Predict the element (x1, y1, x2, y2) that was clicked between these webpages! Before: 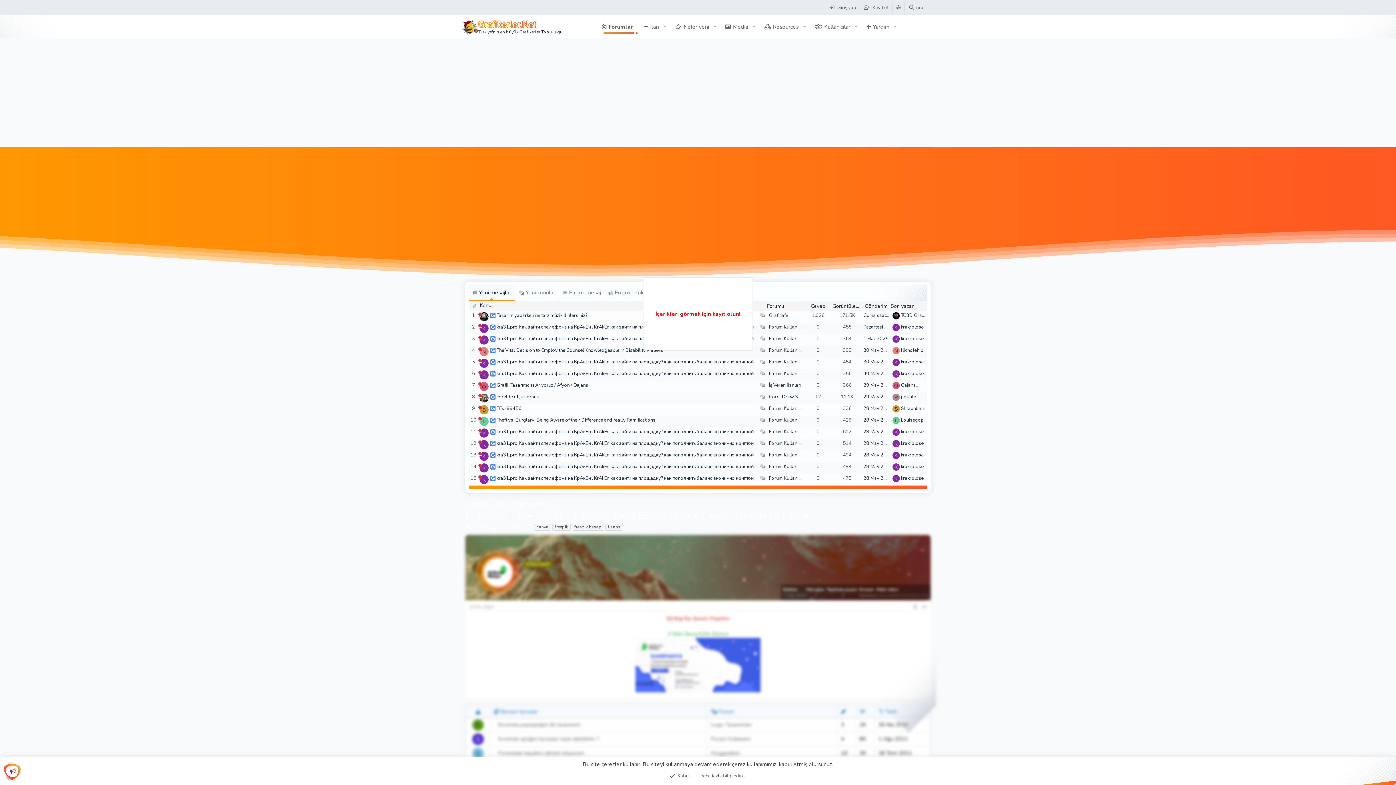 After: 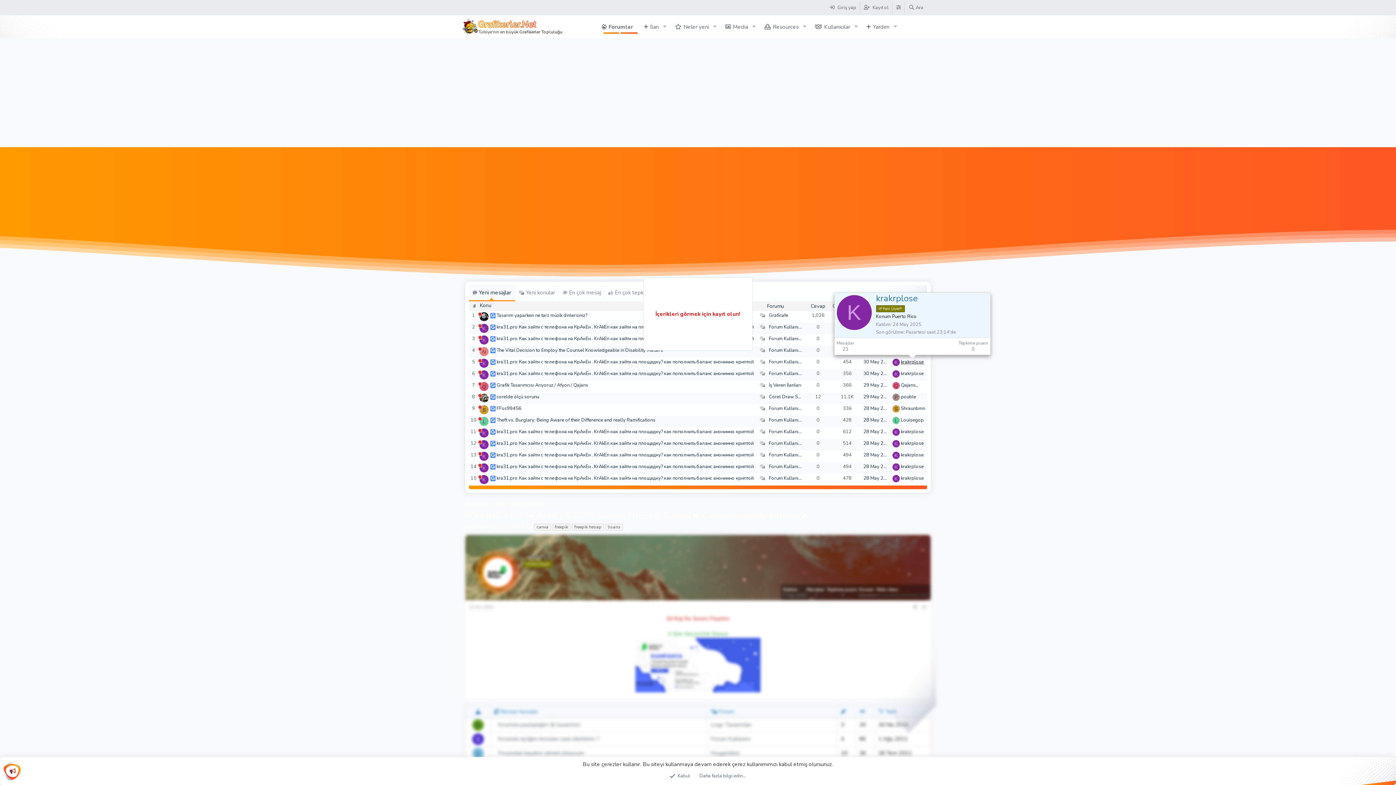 Action: bbox: (901, 358, 924, 365) label: krakrplose